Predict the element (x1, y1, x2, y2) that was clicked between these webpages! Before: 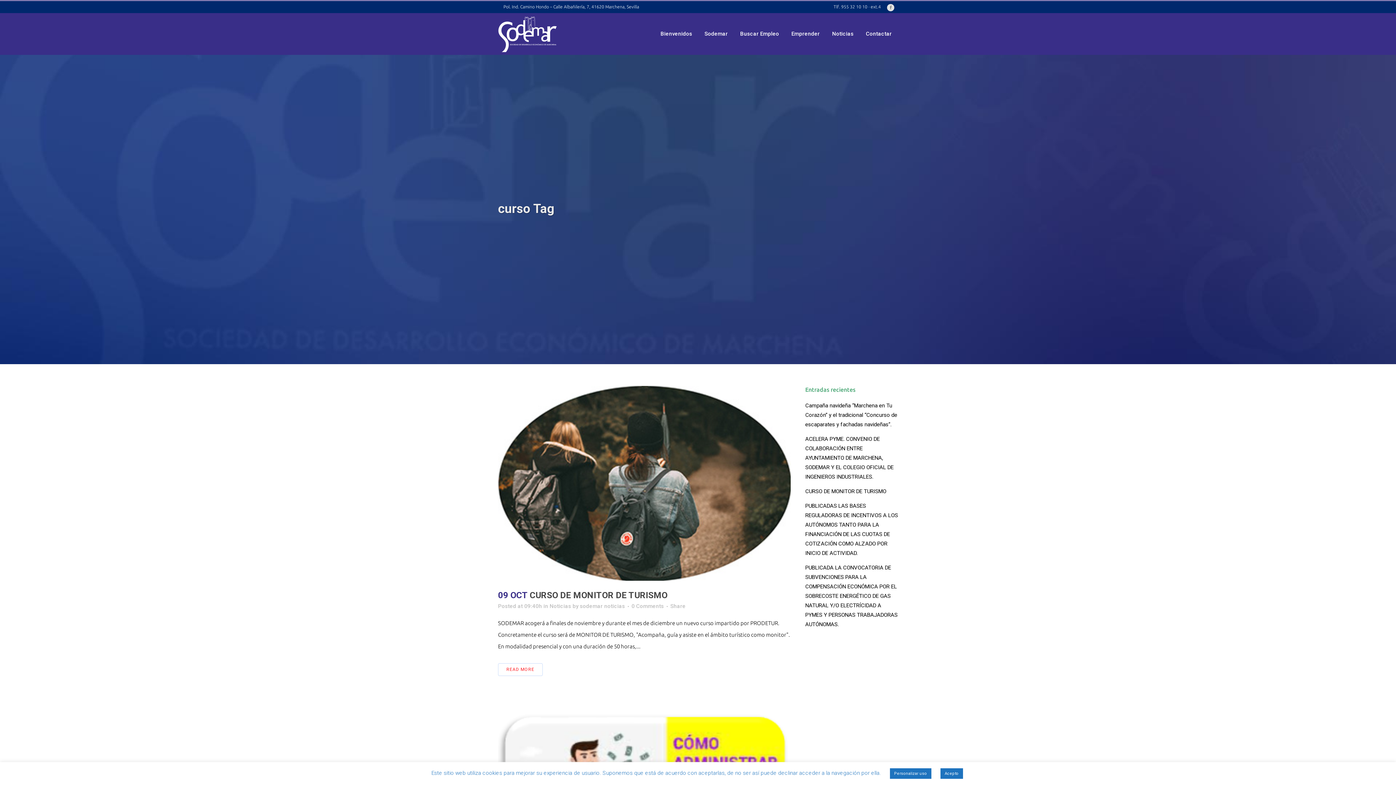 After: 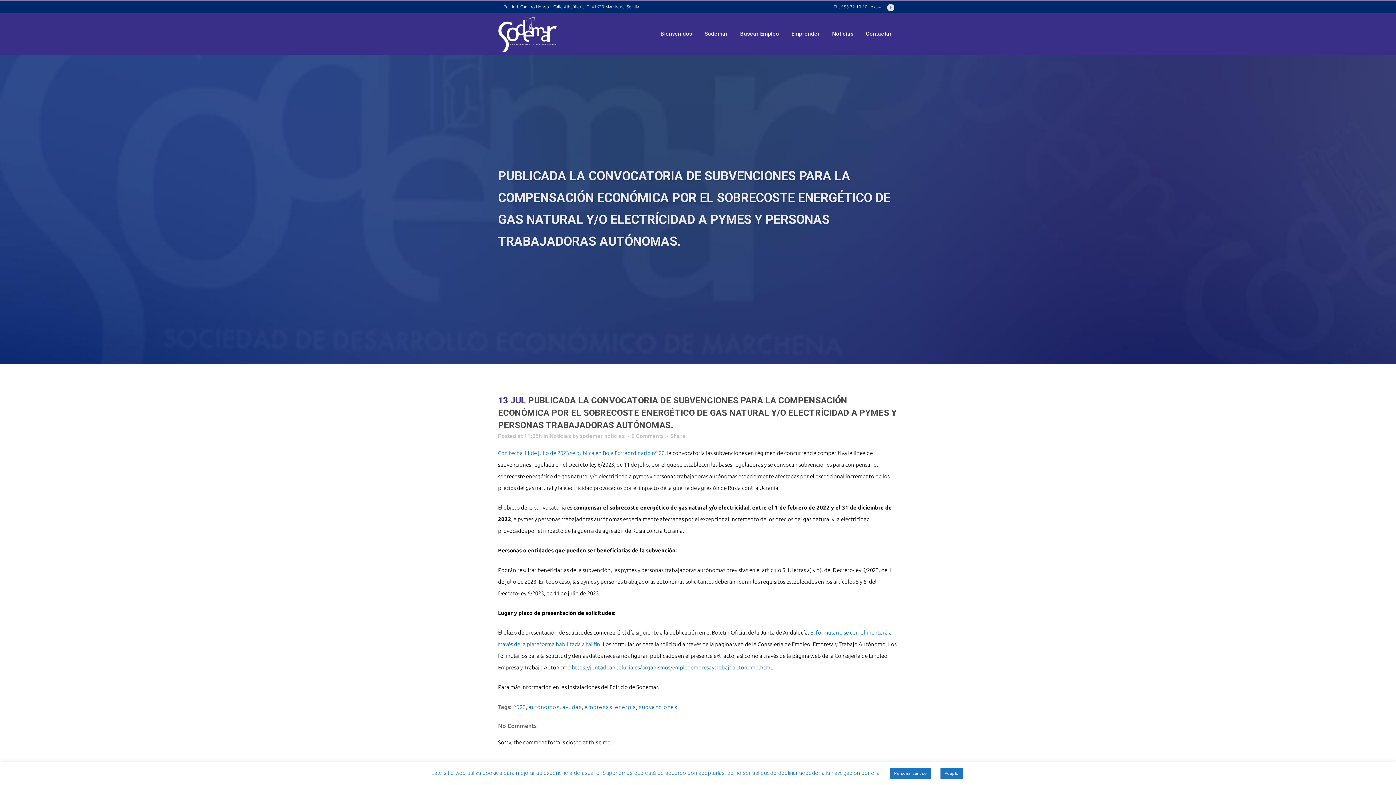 Action: label: PUBLICADA LA CONVOCATORIA DE SUBVENCIONES PARA LA COMPENSACIÓN ECONÓMICA POR EL SOBRECOSTE ENERGÉTICO DE GAS NATURAL Y/O ELECTRÍCIDAD A PYMES Y PERSONAS TRABAJADORAS AUTÓNOMAS. bbox: (805, 564, 897, 628)